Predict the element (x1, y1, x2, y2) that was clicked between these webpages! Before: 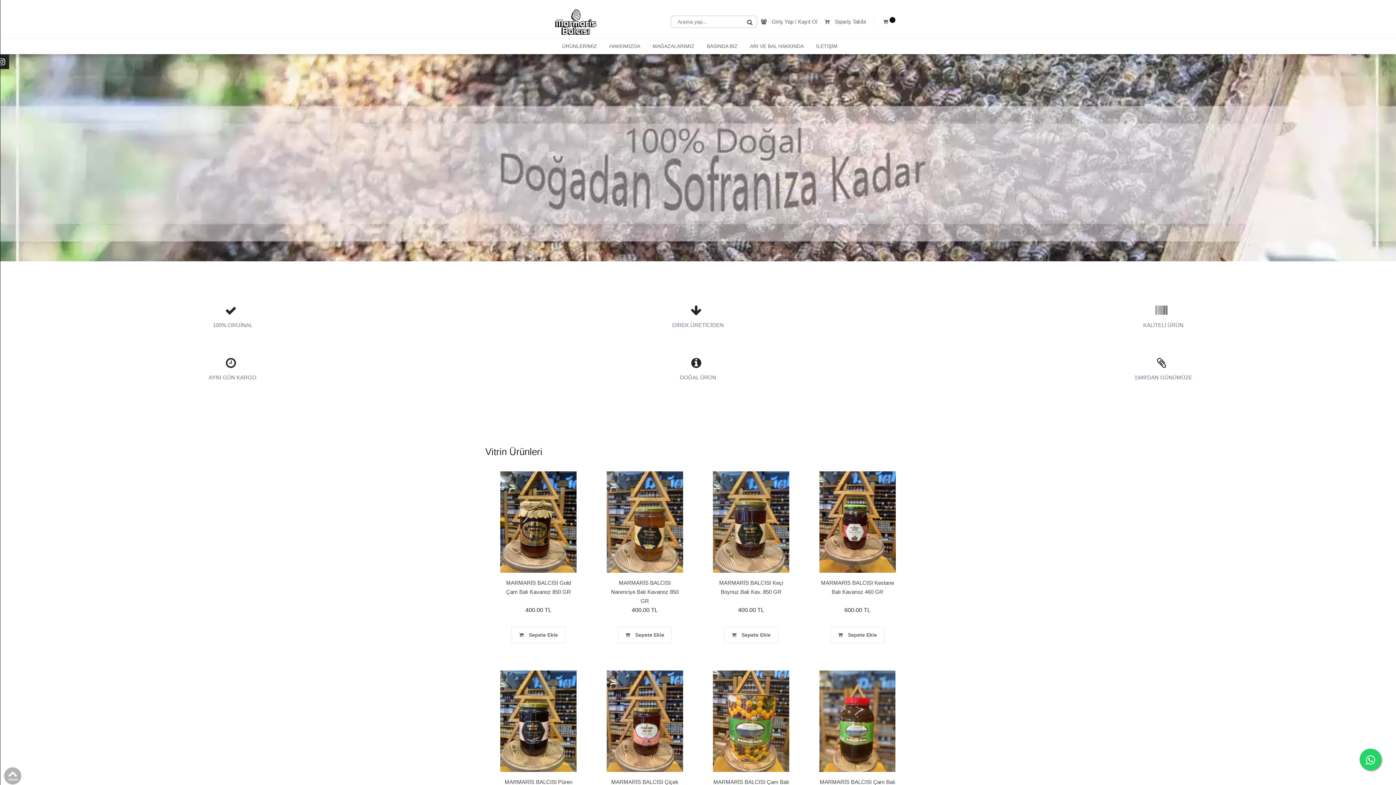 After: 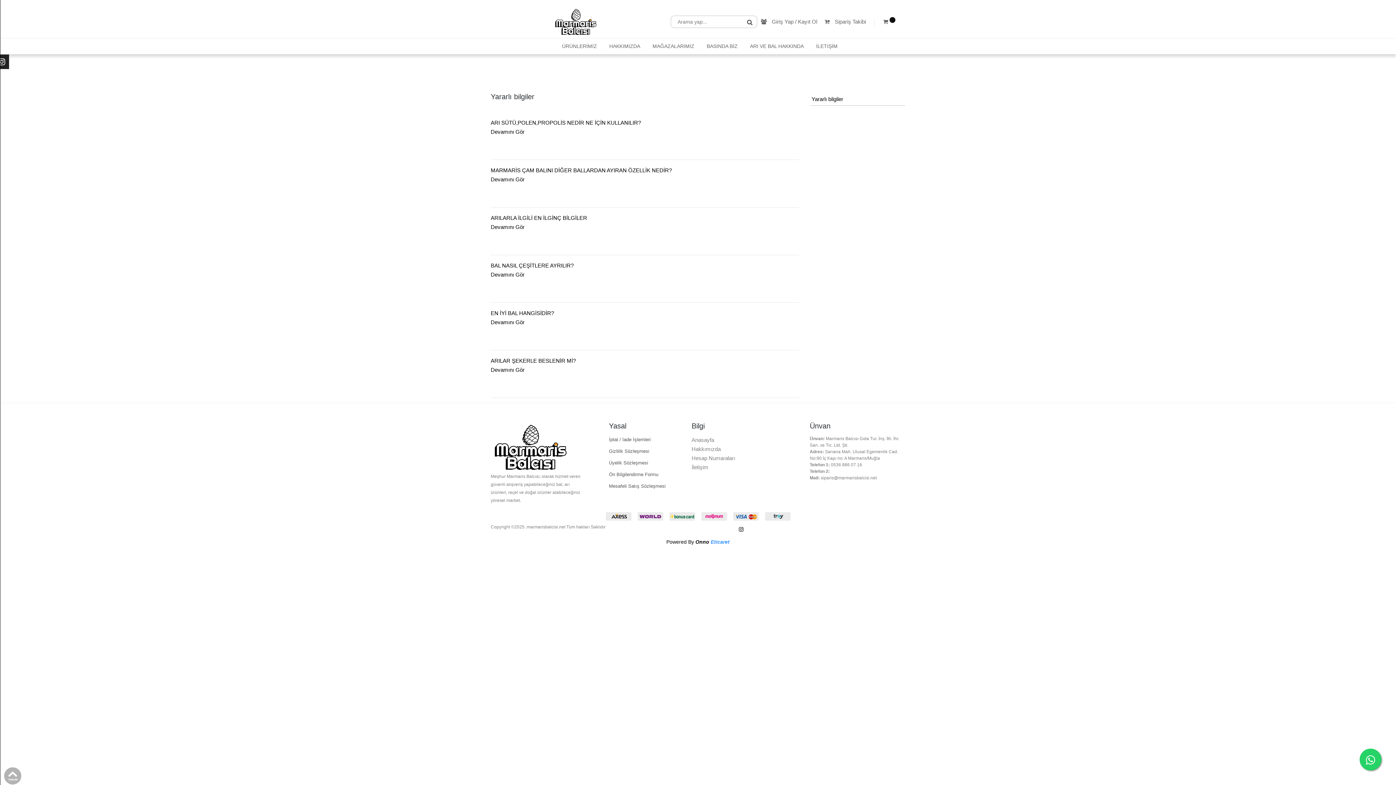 Action: label: ARI VE BAL HAKKINDA bbox: (745, 38, 808, 54)